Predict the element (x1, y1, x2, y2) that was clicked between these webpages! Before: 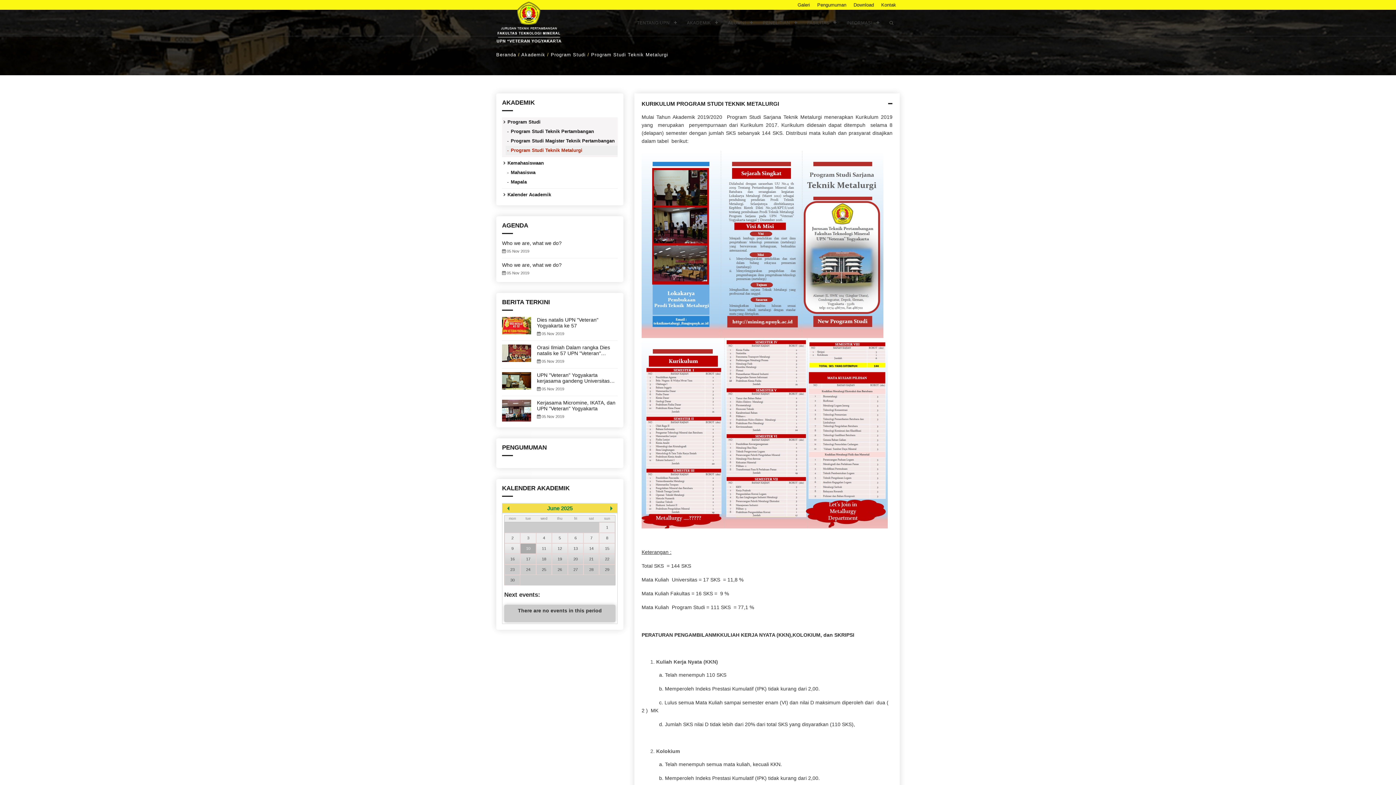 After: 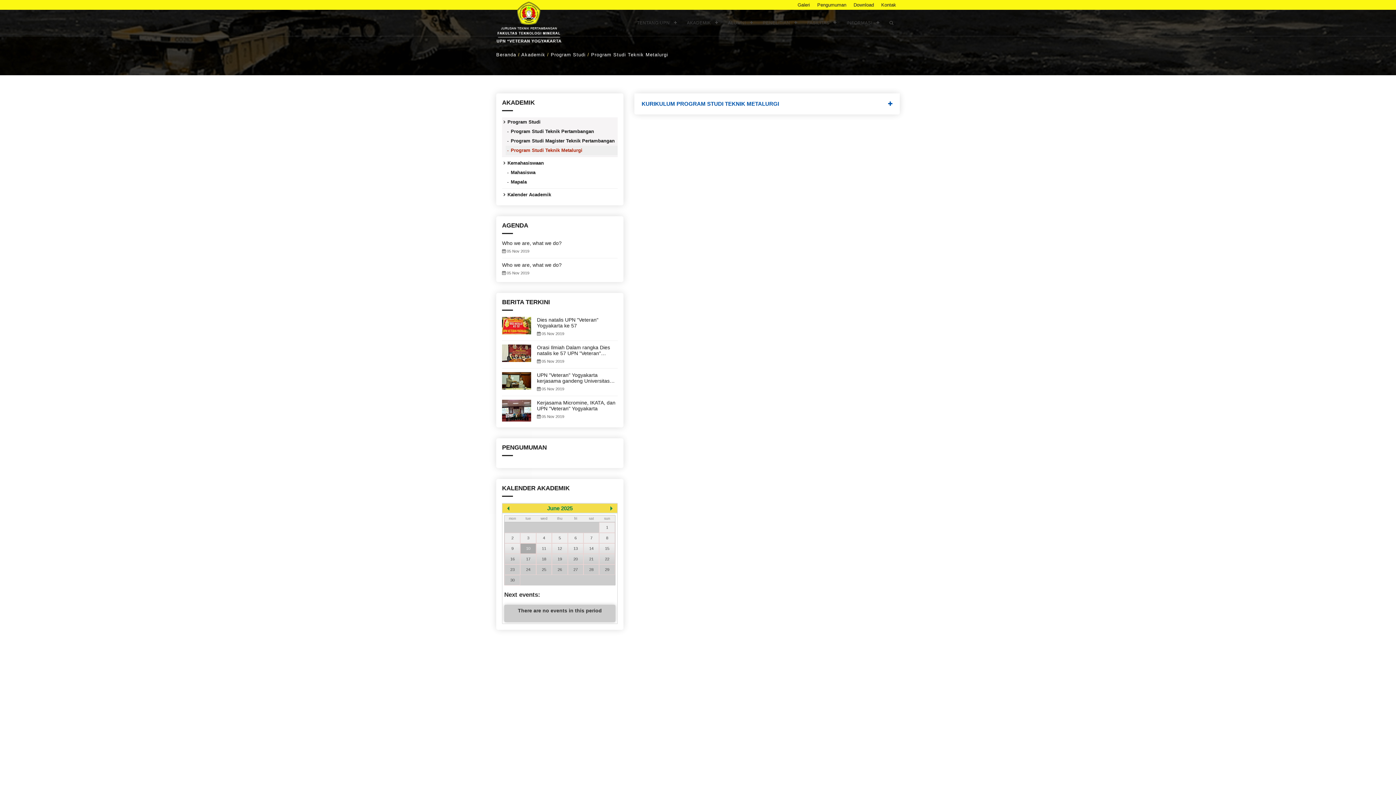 Action: bbox: (641, 100, 892, 107) label: KURIKULUM PROGRAM STUDI TEKNIK METALURGI